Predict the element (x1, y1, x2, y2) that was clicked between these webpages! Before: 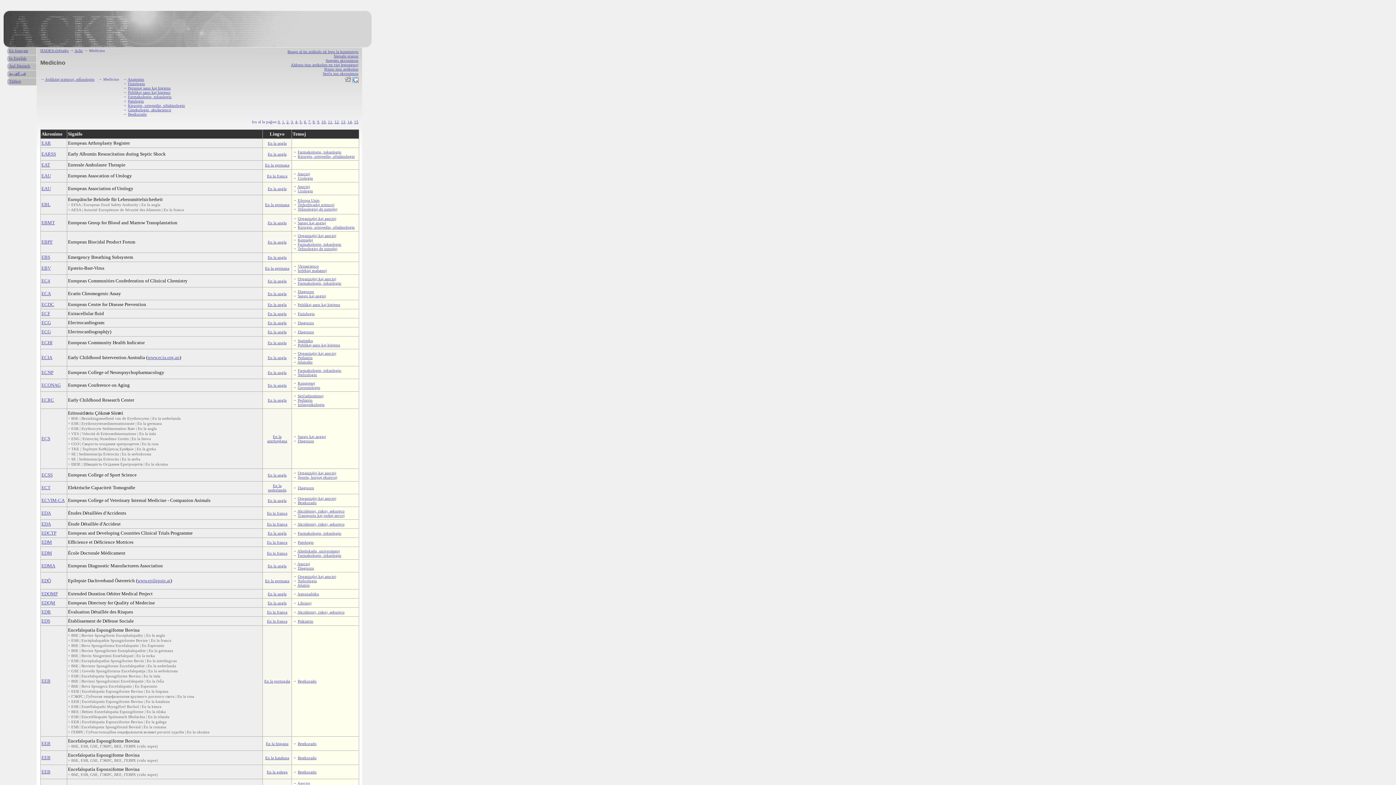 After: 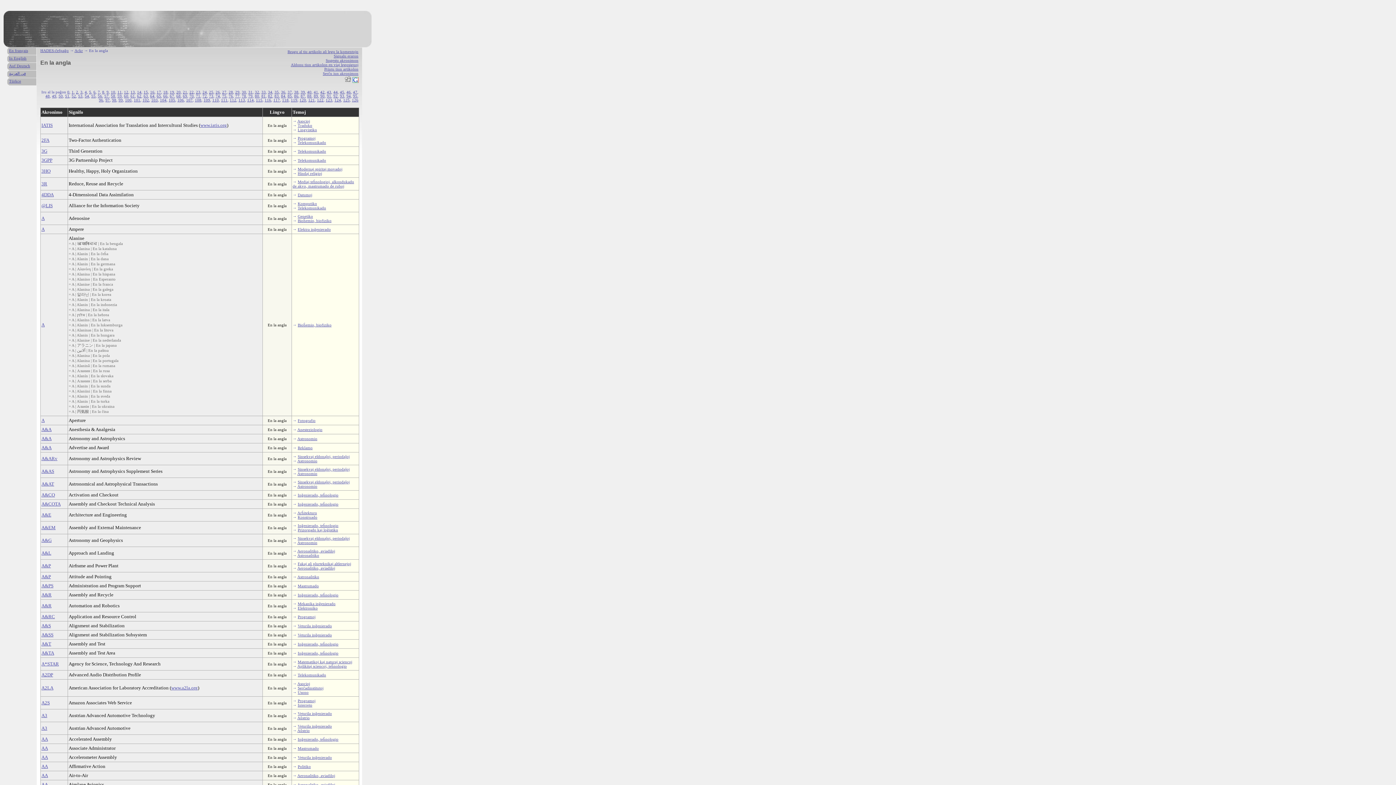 Action: bbox: (267, 383, 286, 387) label: En la angla